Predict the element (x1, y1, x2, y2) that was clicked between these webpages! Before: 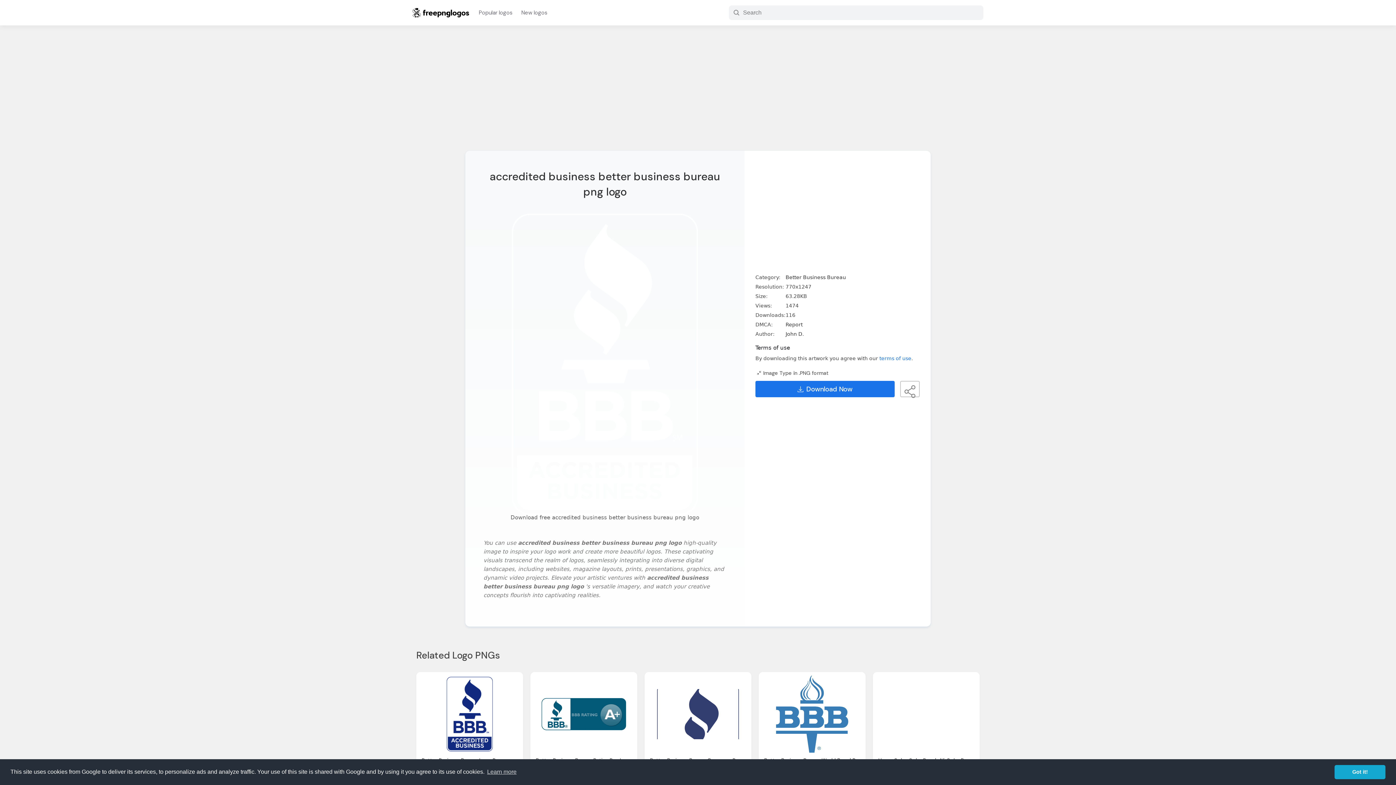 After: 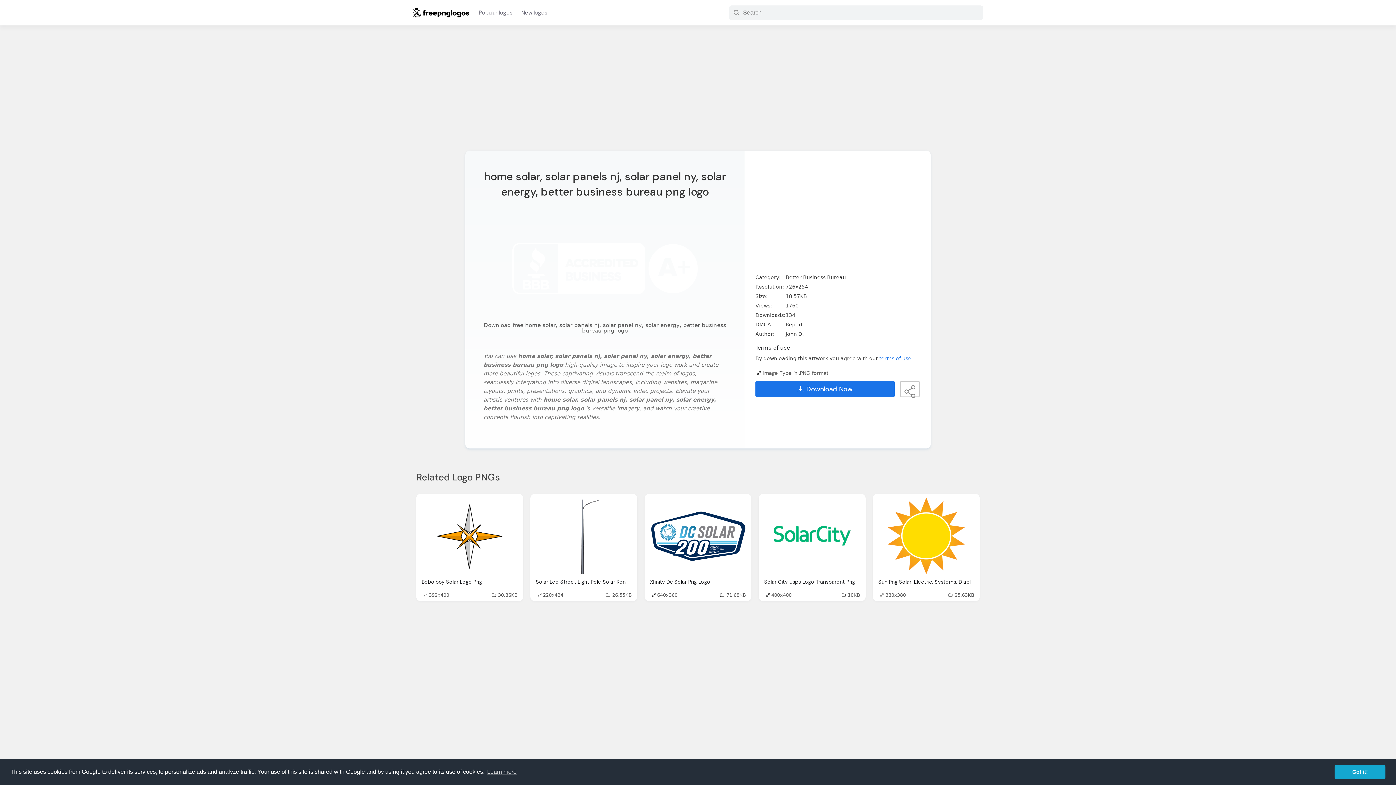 Action: bbox: (878, 676, 974, 752)